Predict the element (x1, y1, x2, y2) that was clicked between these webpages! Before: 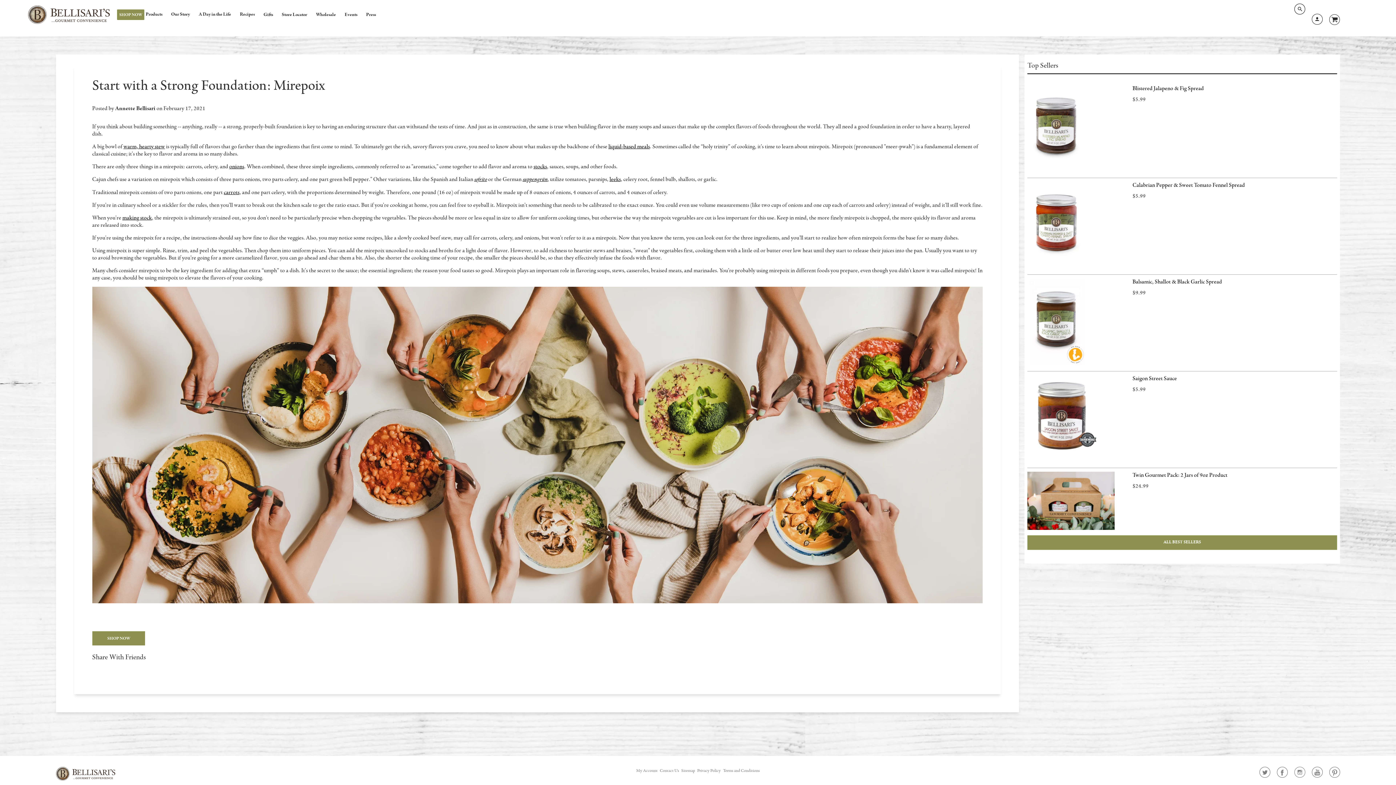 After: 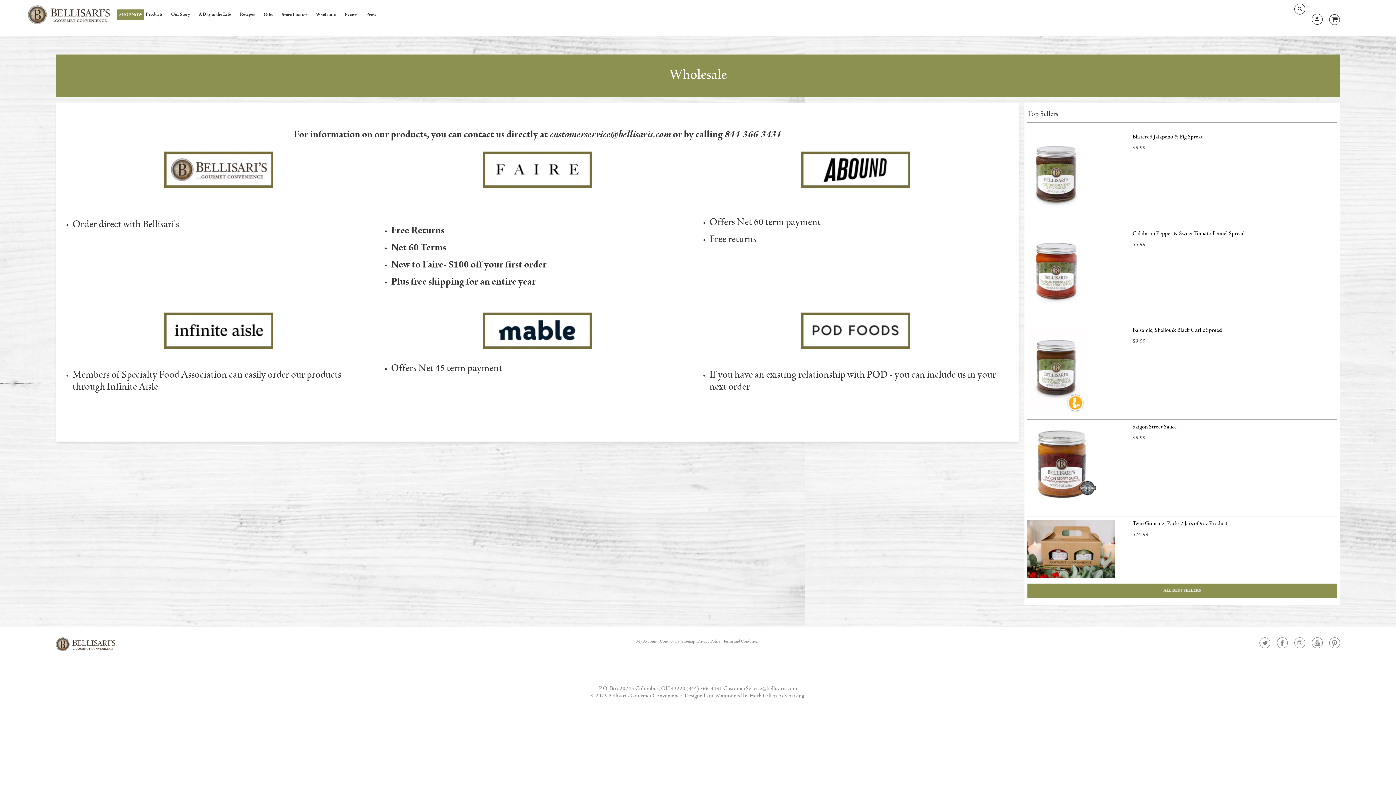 Action: label: Wholesale bbox: (315, 10, 343, 18)